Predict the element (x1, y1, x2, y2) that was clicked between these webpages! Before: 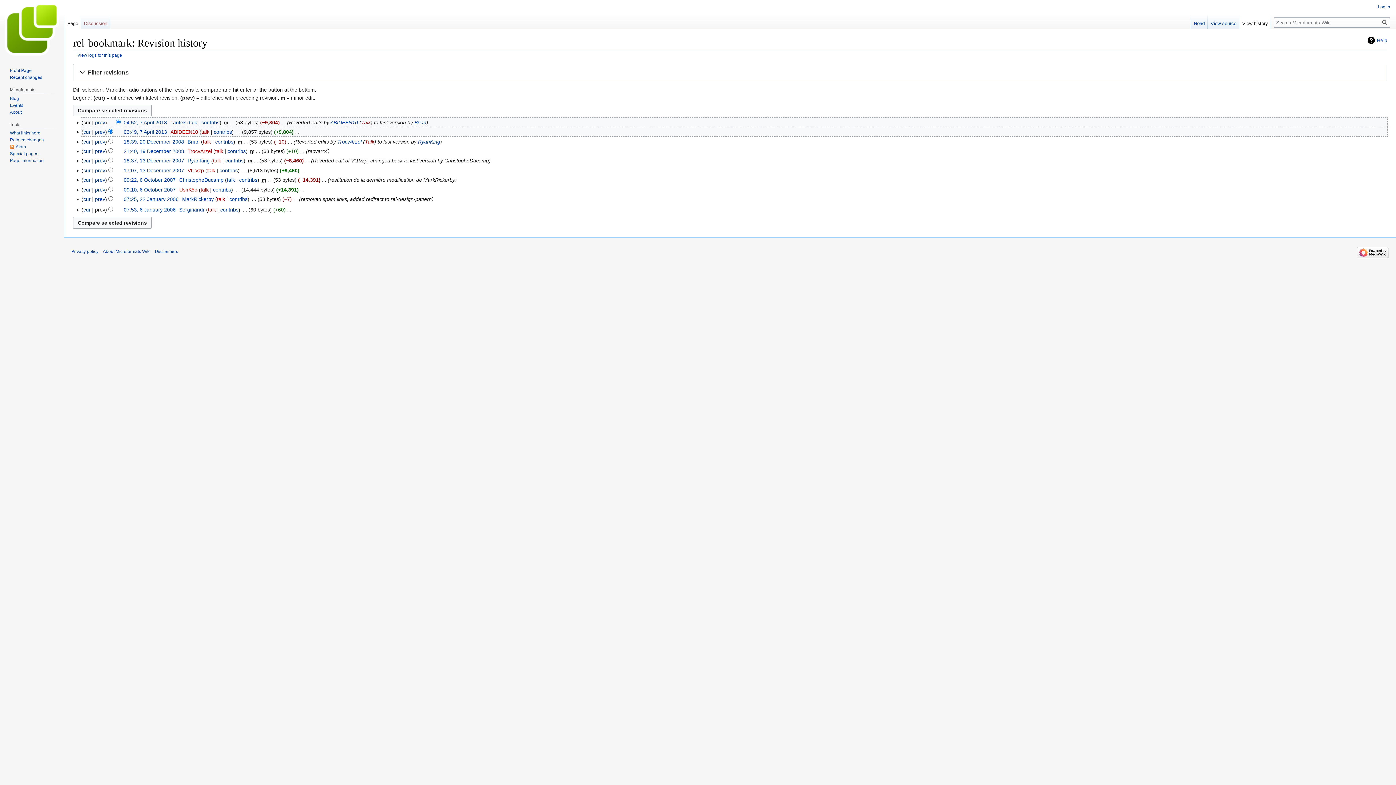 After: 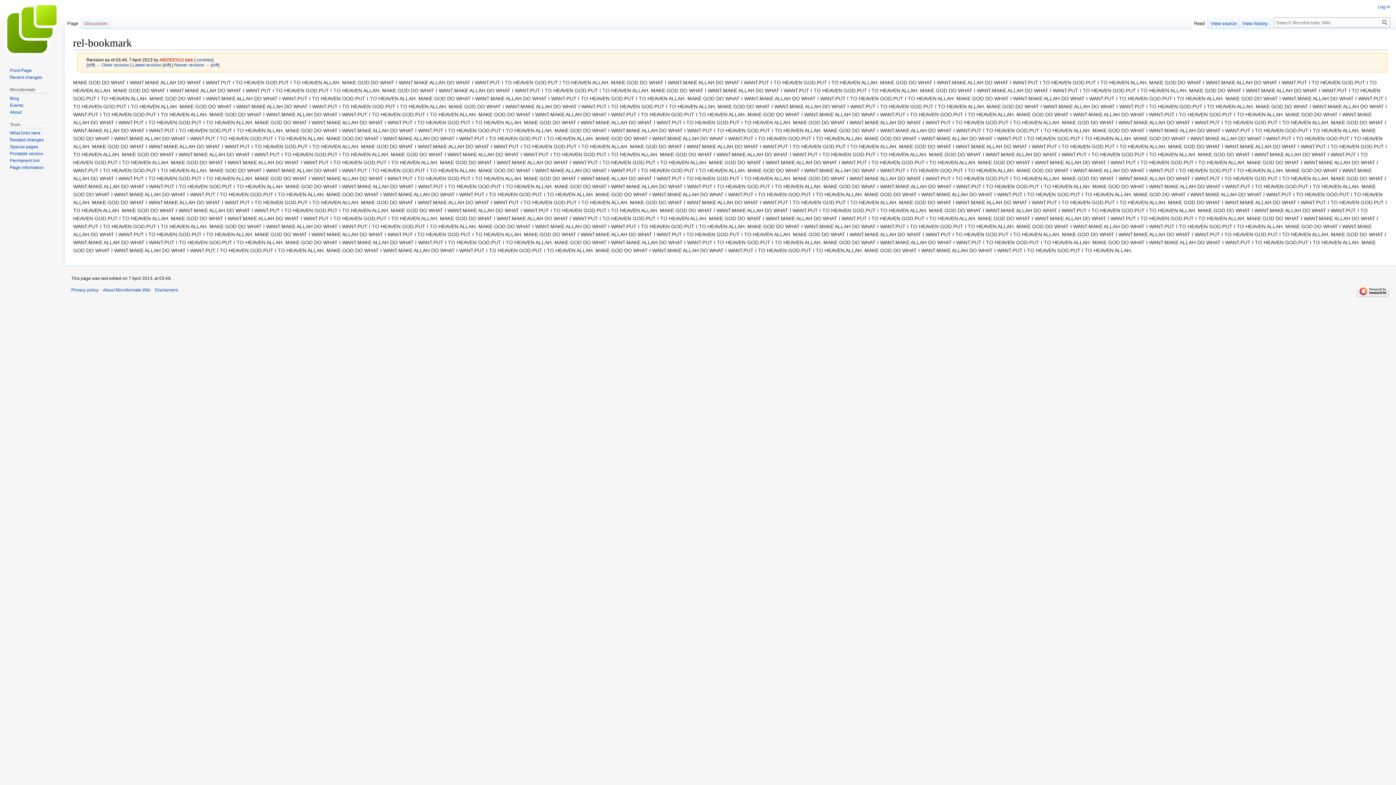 Action: bbox: (123, 129, 167, 134) label: 03:49, 7 April 2013